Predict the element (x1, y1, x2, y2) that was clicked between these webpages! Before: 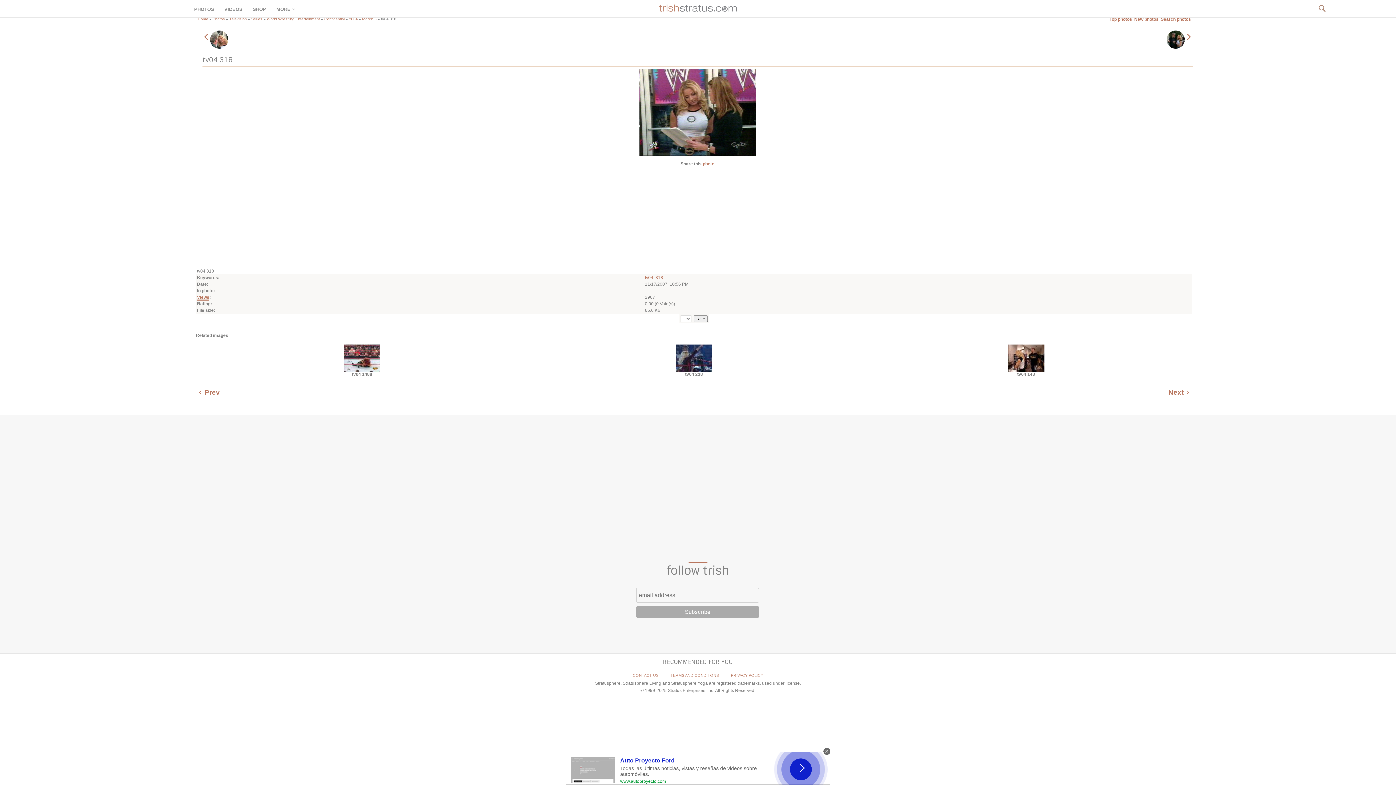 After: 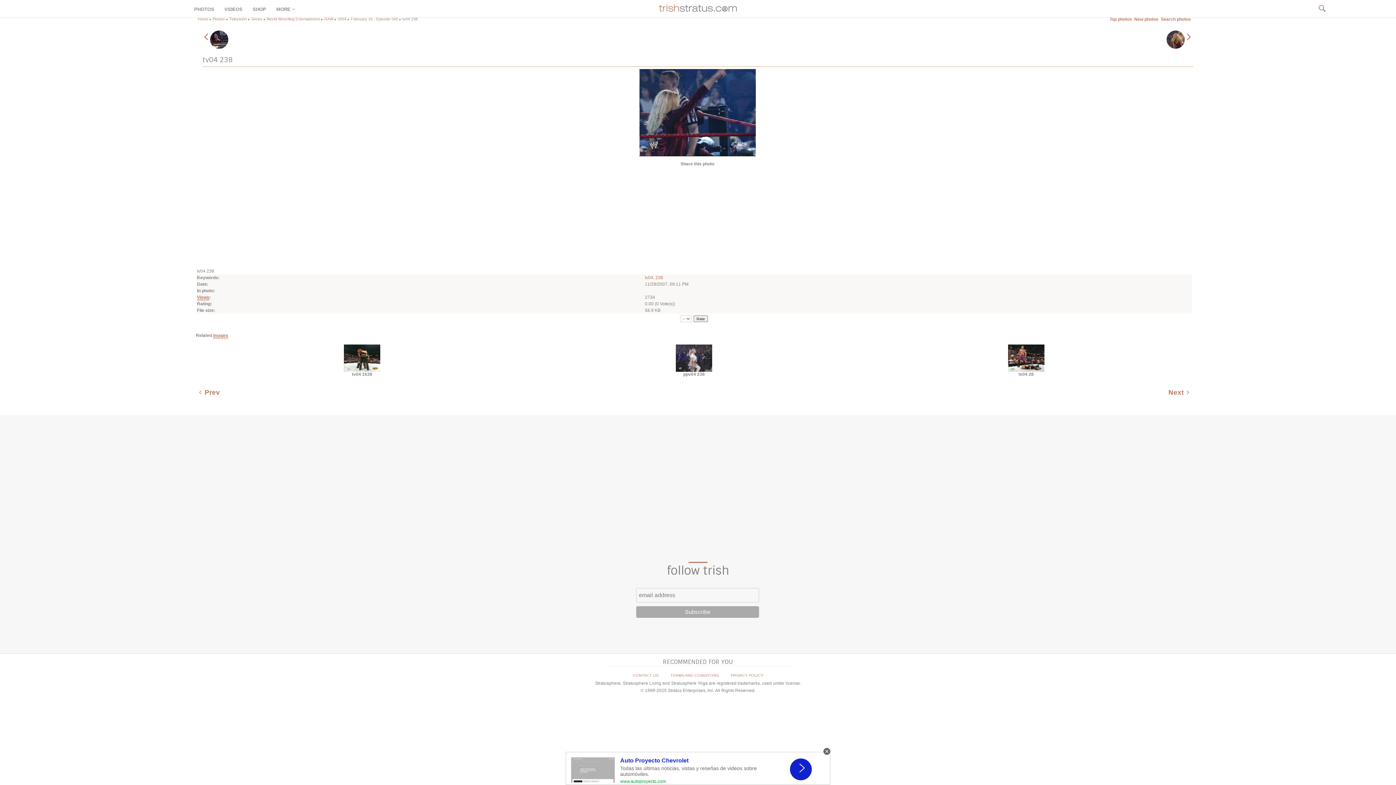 Action: bbox: (676, 368, 712, 373)